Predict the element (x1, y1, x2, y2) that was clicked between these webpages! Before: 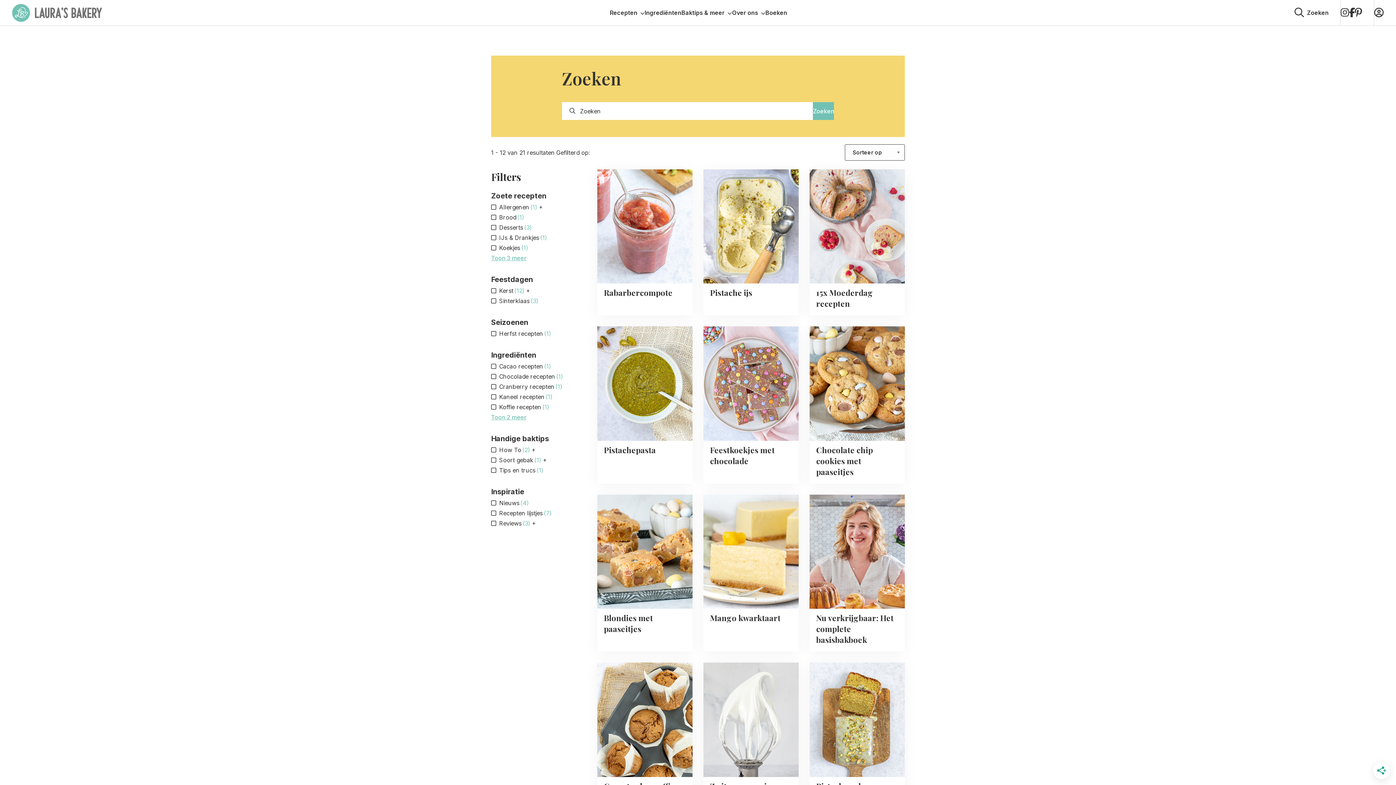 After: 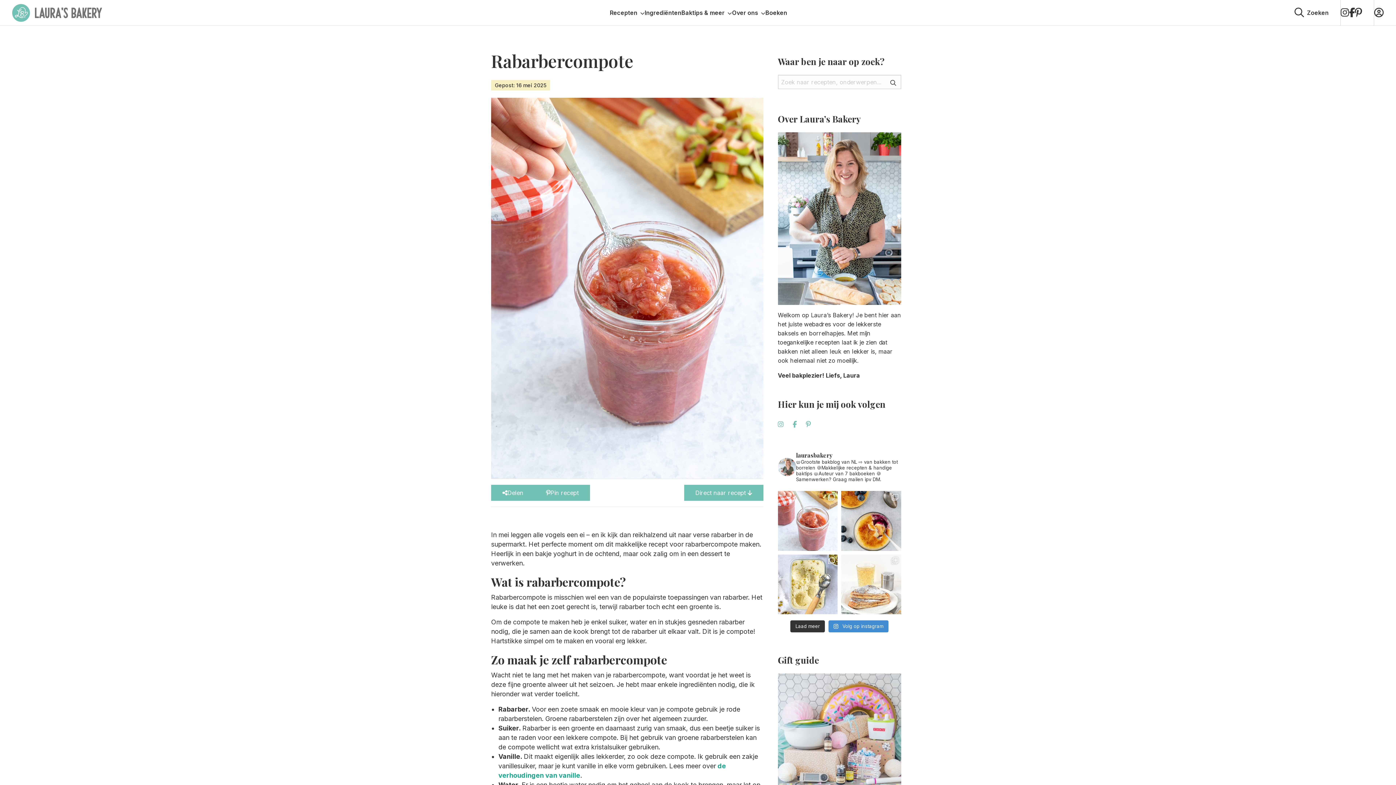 Action: bbox: (597, 169, 692, 315) label: Read more about Rabarbercompote